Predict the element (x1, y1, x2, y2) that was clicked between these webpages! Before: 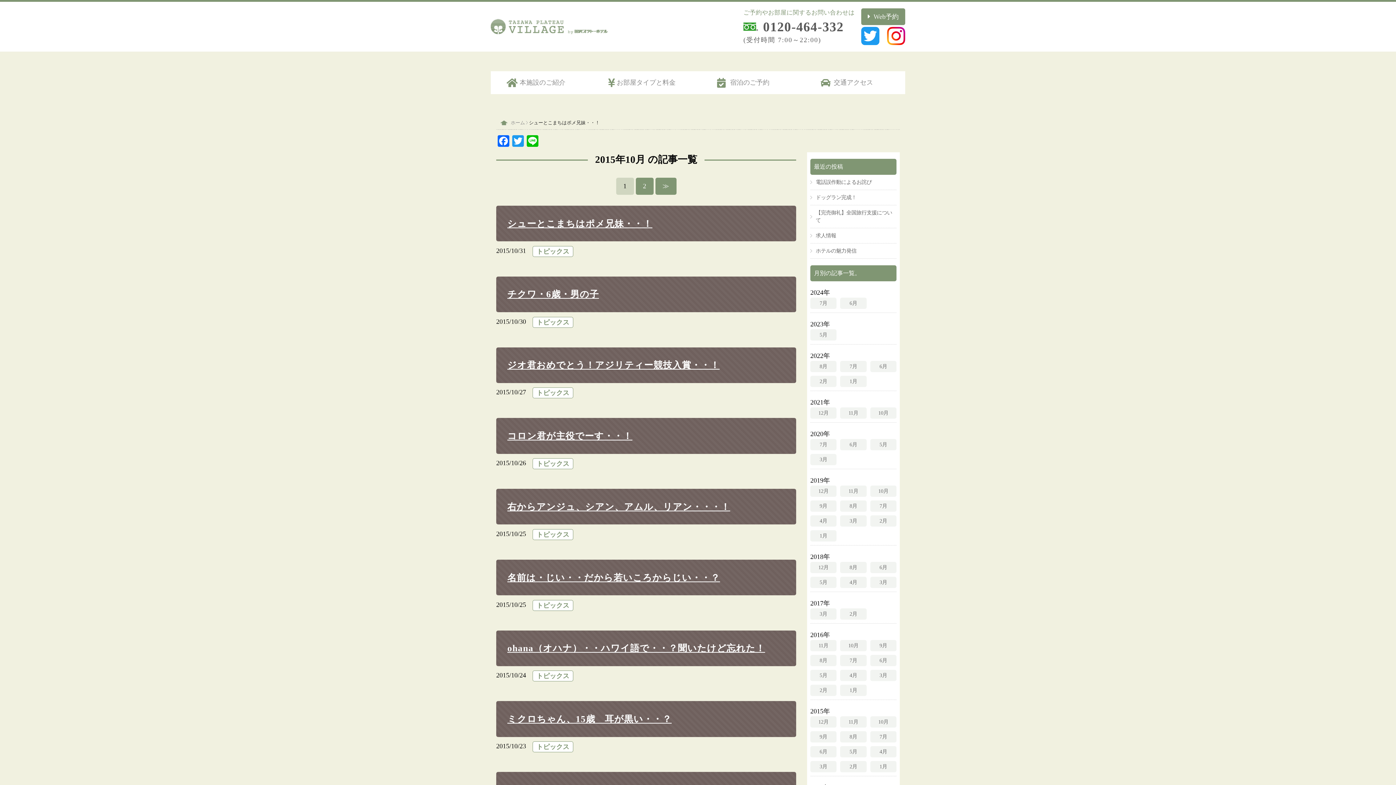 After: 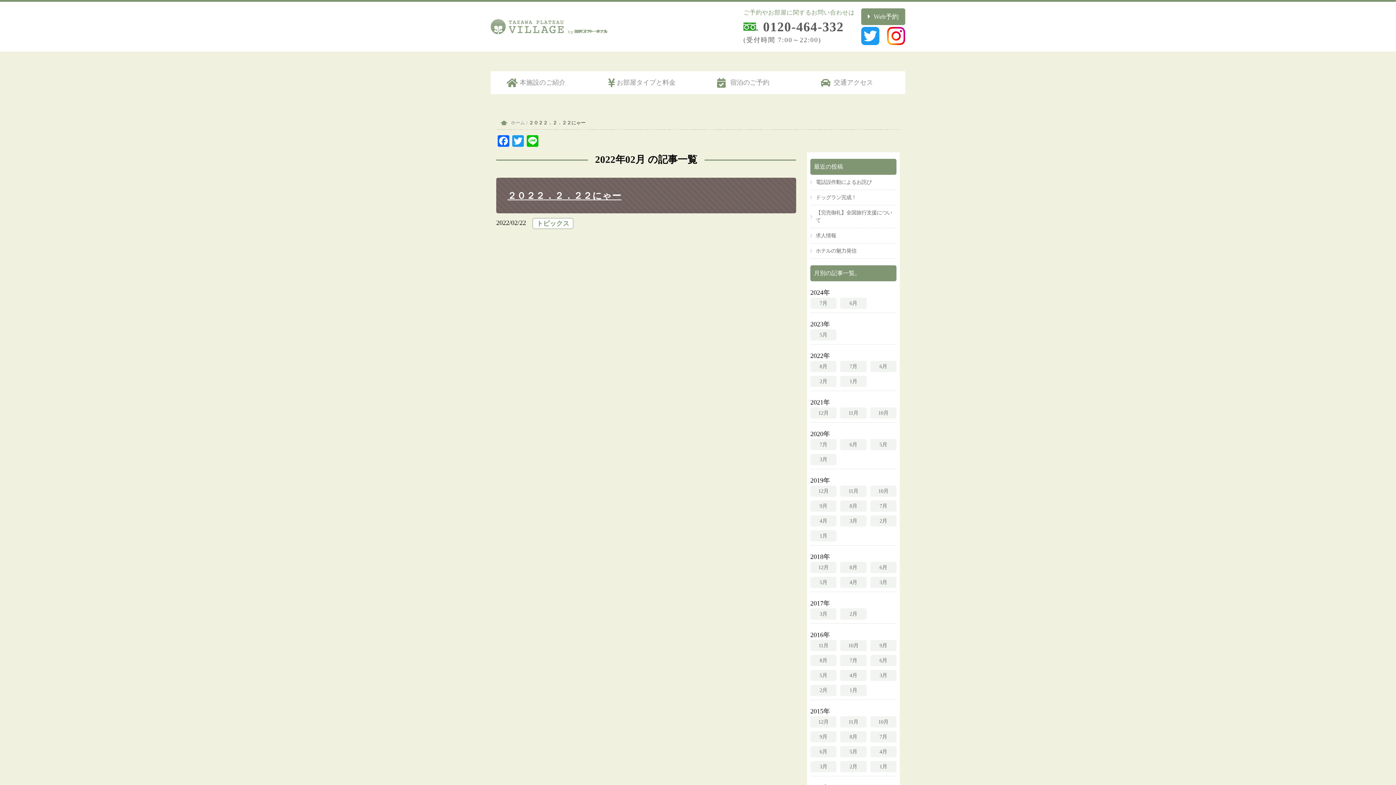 Action: bbox: (810, 376, 836, 387) label: 2月